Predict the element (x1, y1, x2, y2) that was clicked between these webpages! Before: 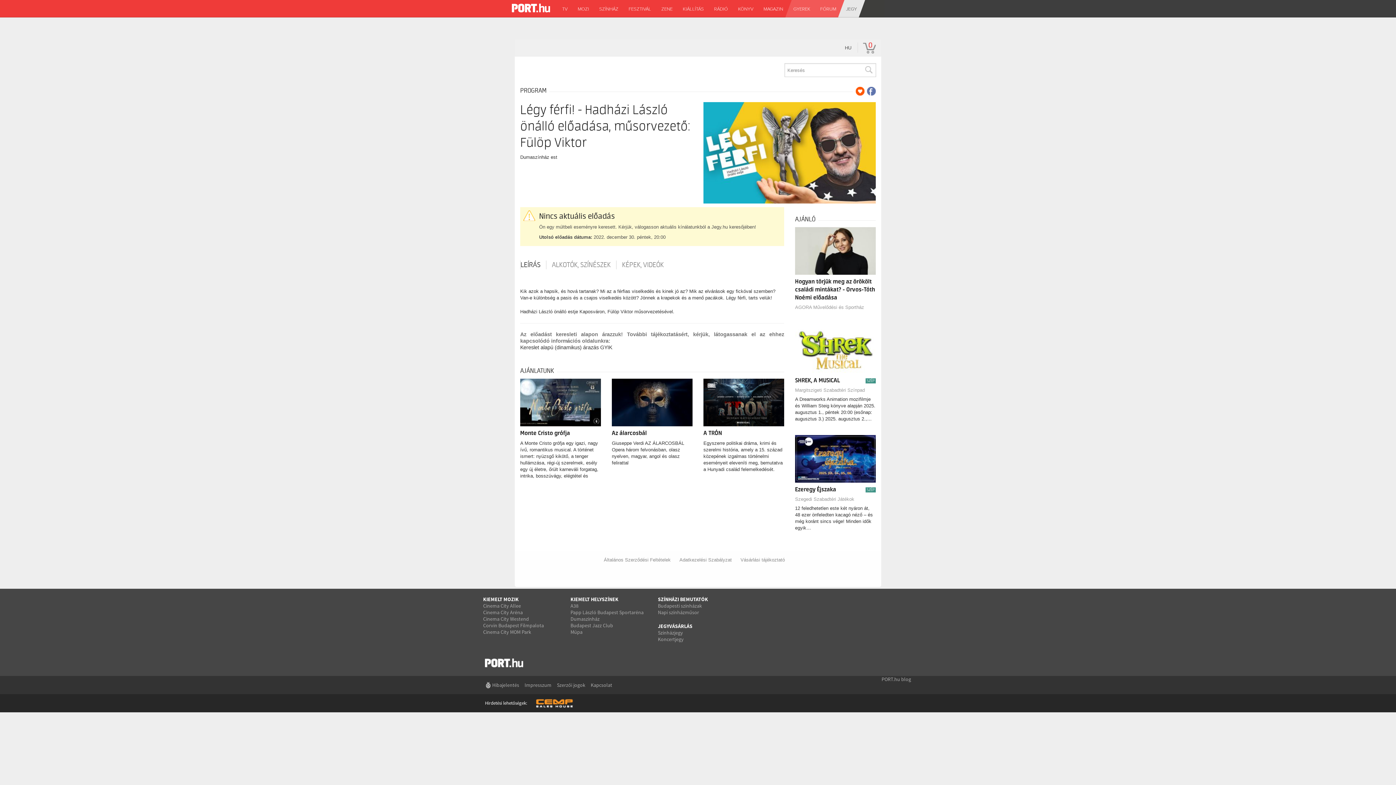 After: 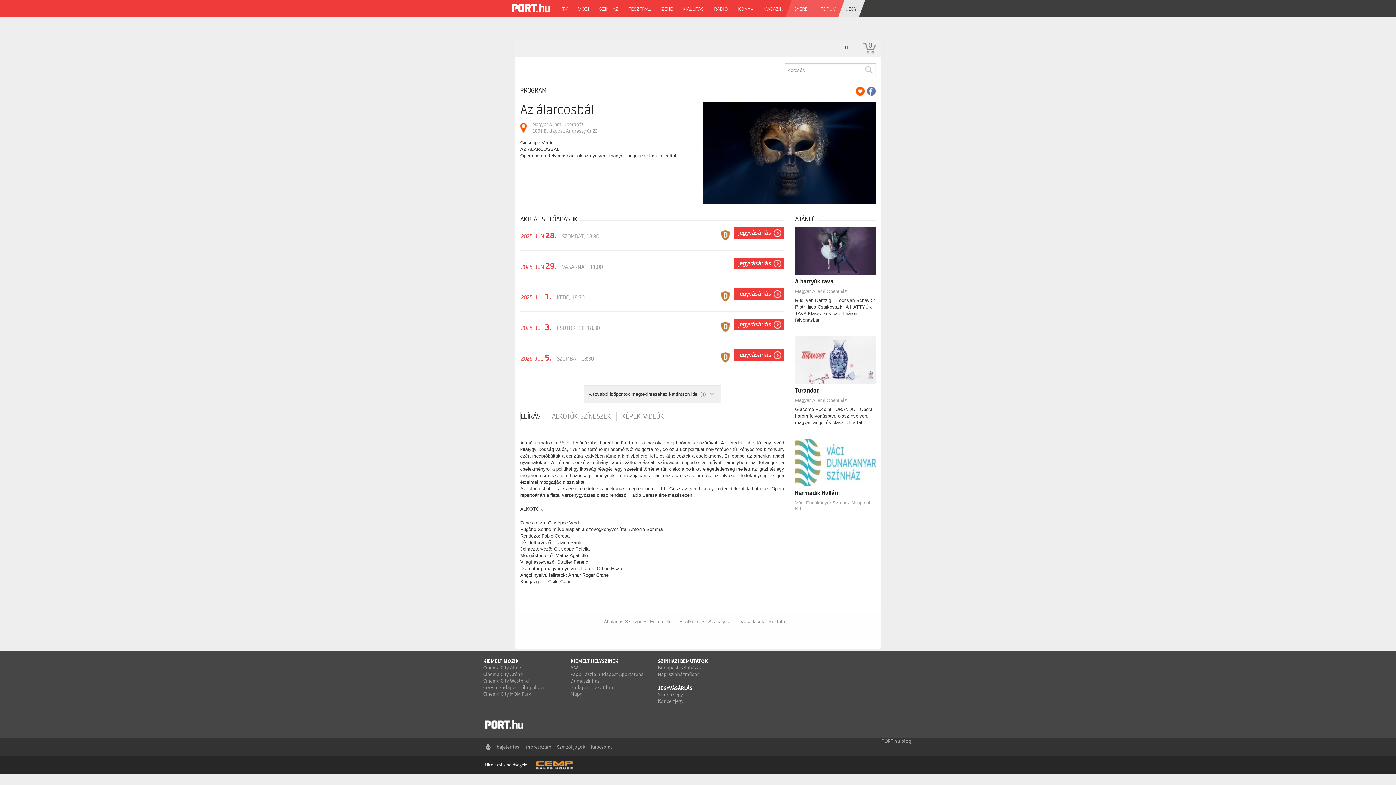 Action: bbox: (611, 399, 692, 405)